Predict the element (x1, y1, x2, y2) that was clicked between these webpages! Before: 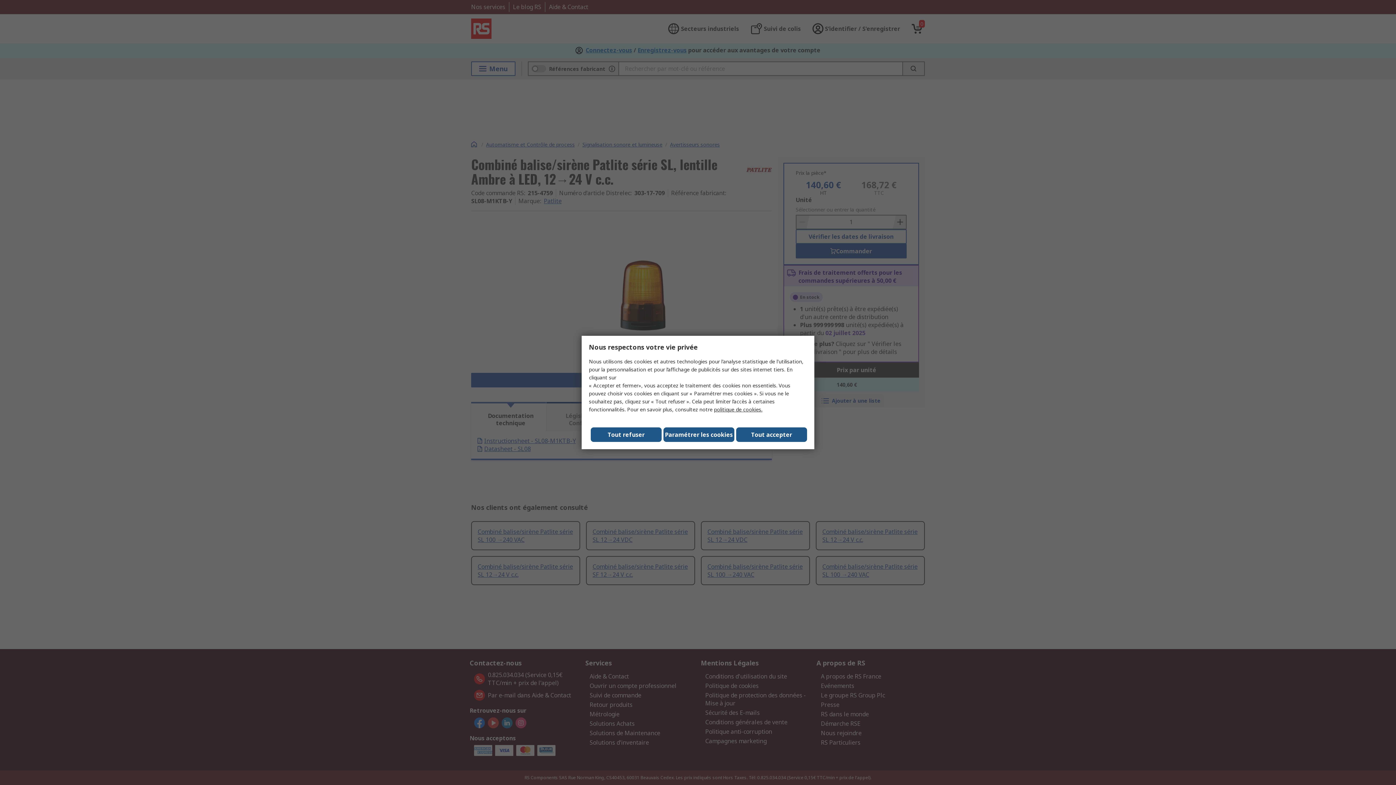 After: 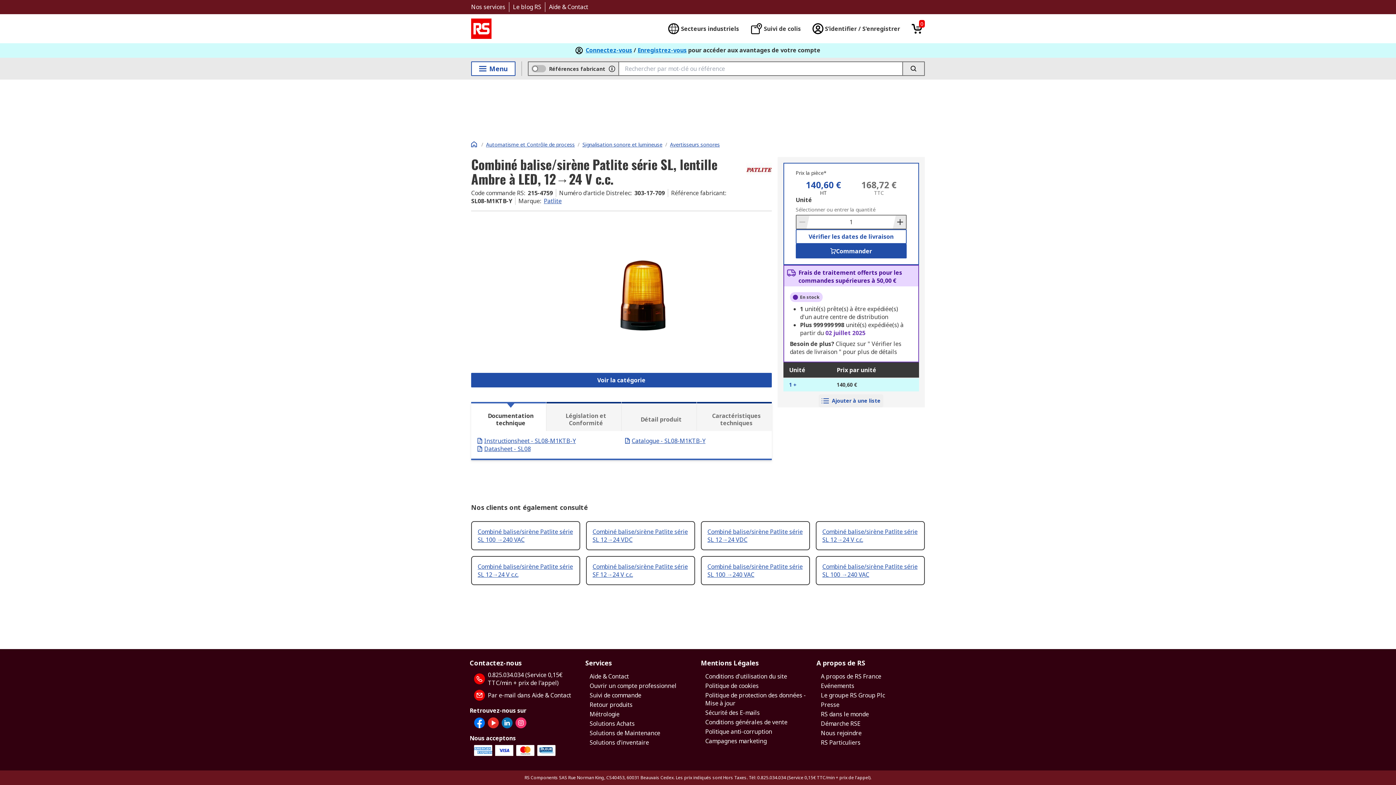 Action: label: Tout refuser bbox: (590, 427, 661, 442)